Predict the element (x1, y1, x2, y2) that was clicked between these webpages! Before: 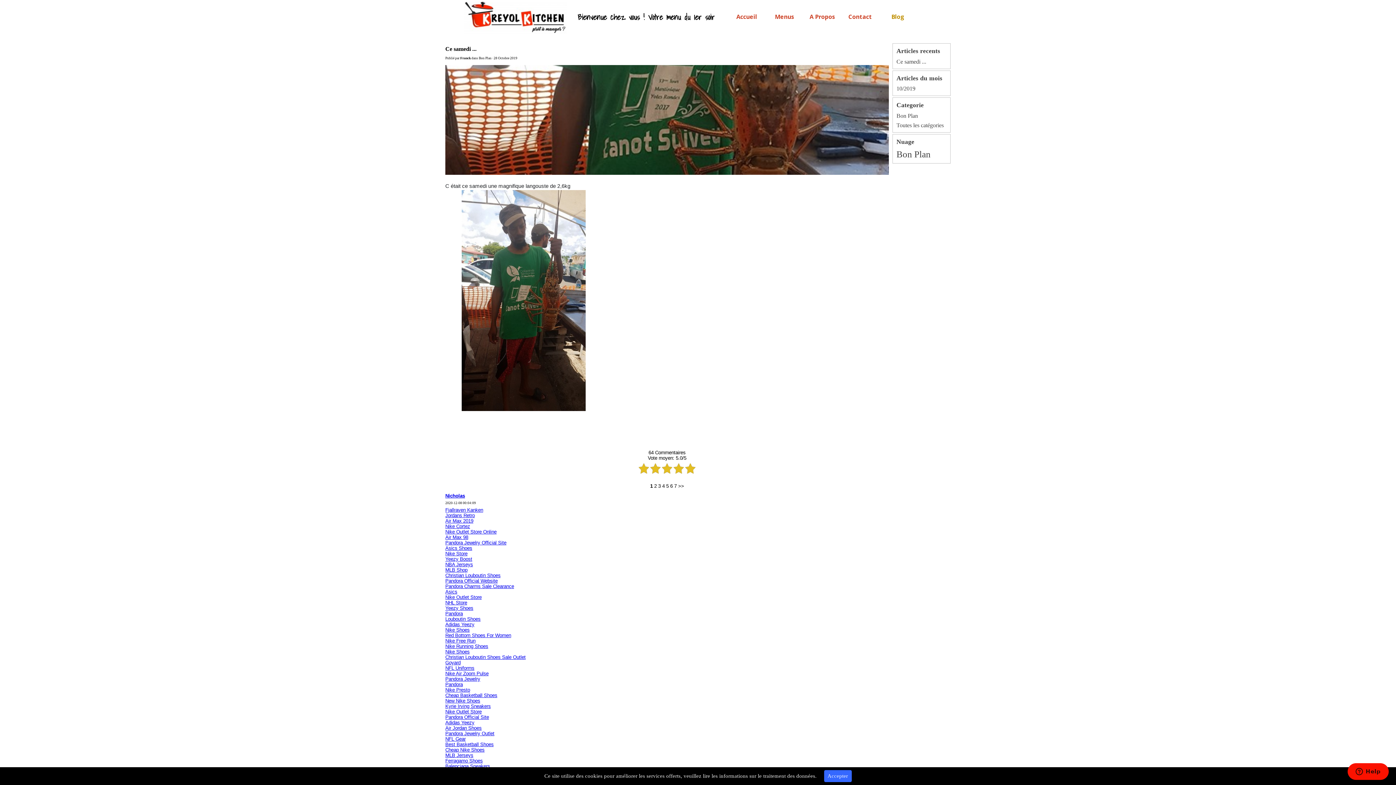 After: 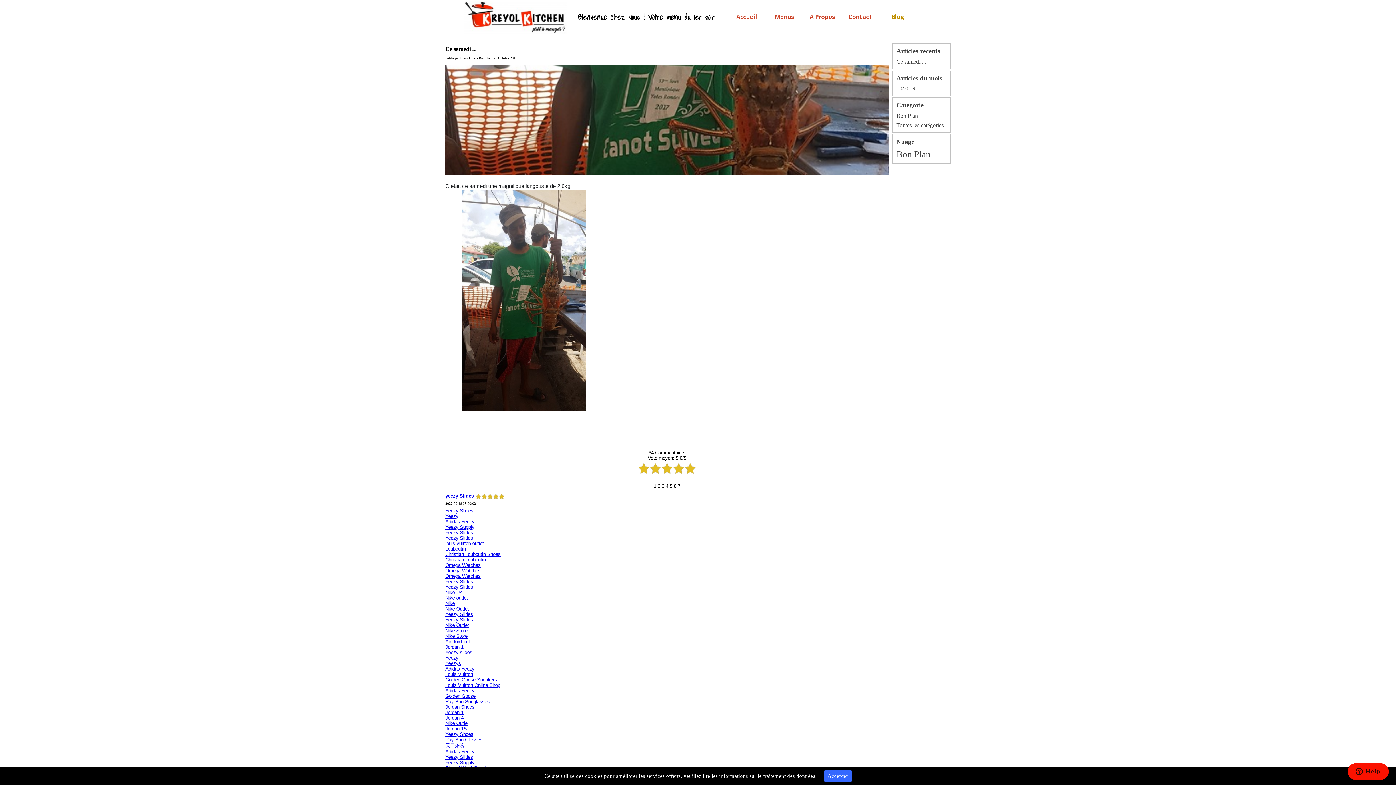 Action: label: 6 bbox: (670, 483, 672, 489)